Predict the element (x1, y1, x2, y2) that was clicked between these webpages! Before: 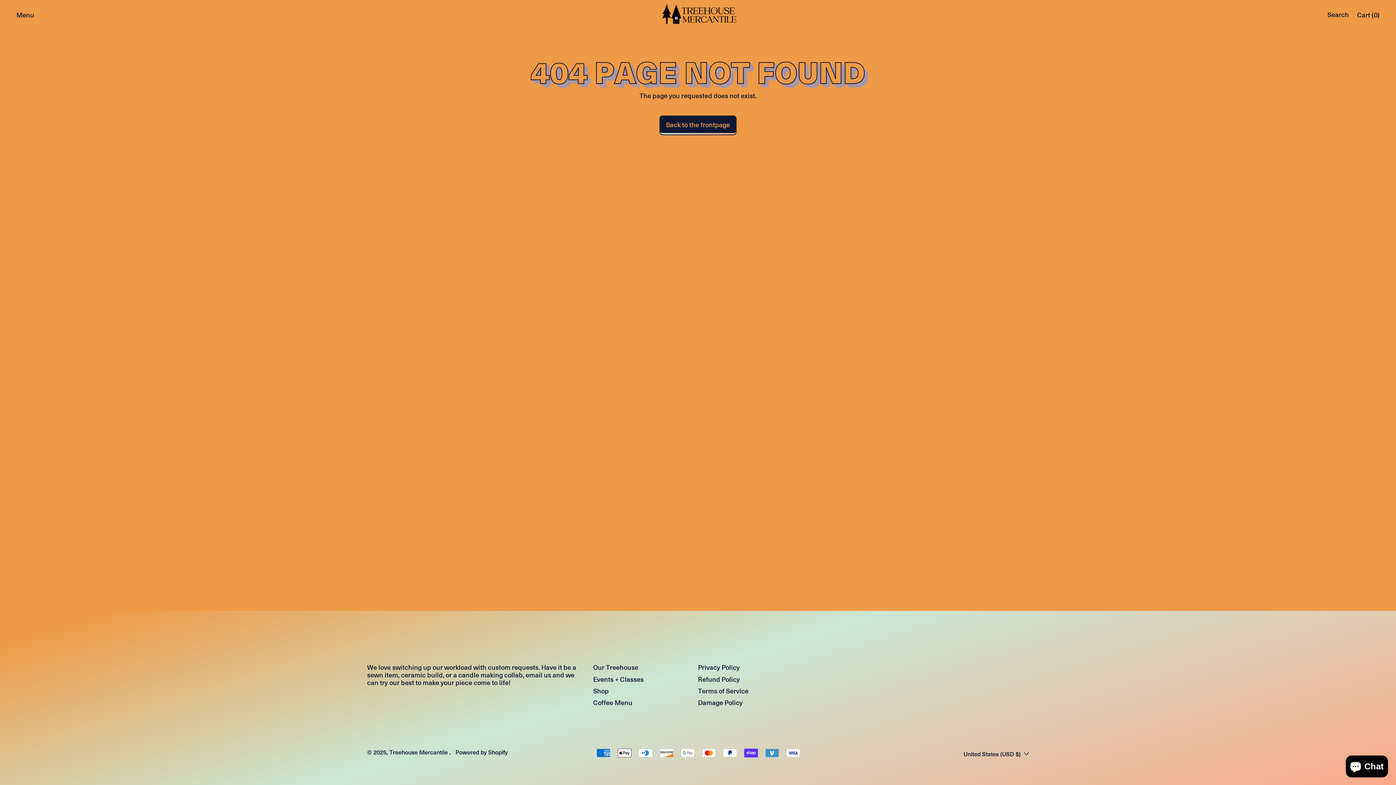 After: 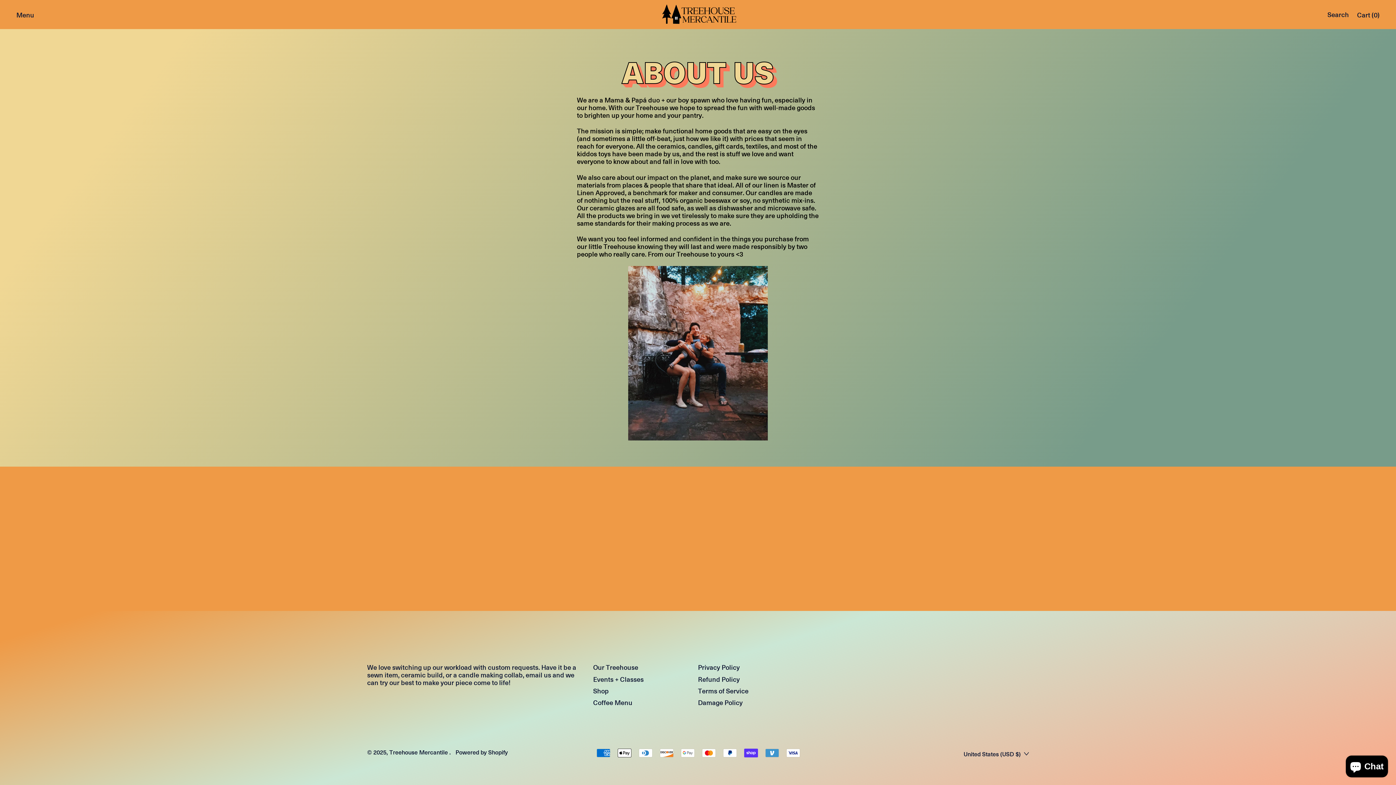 Action: label: Our Treehouse bbox: (593, 663, 638, 672)